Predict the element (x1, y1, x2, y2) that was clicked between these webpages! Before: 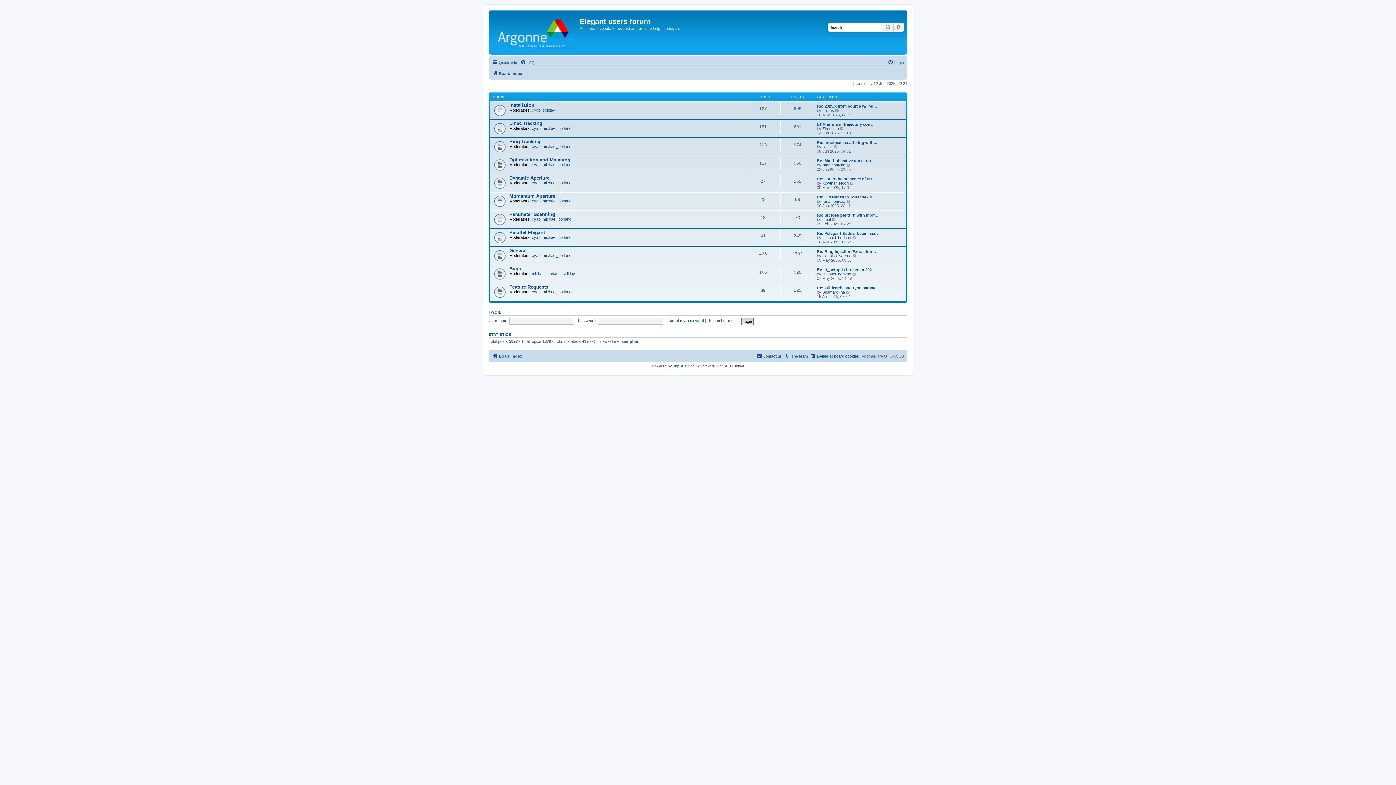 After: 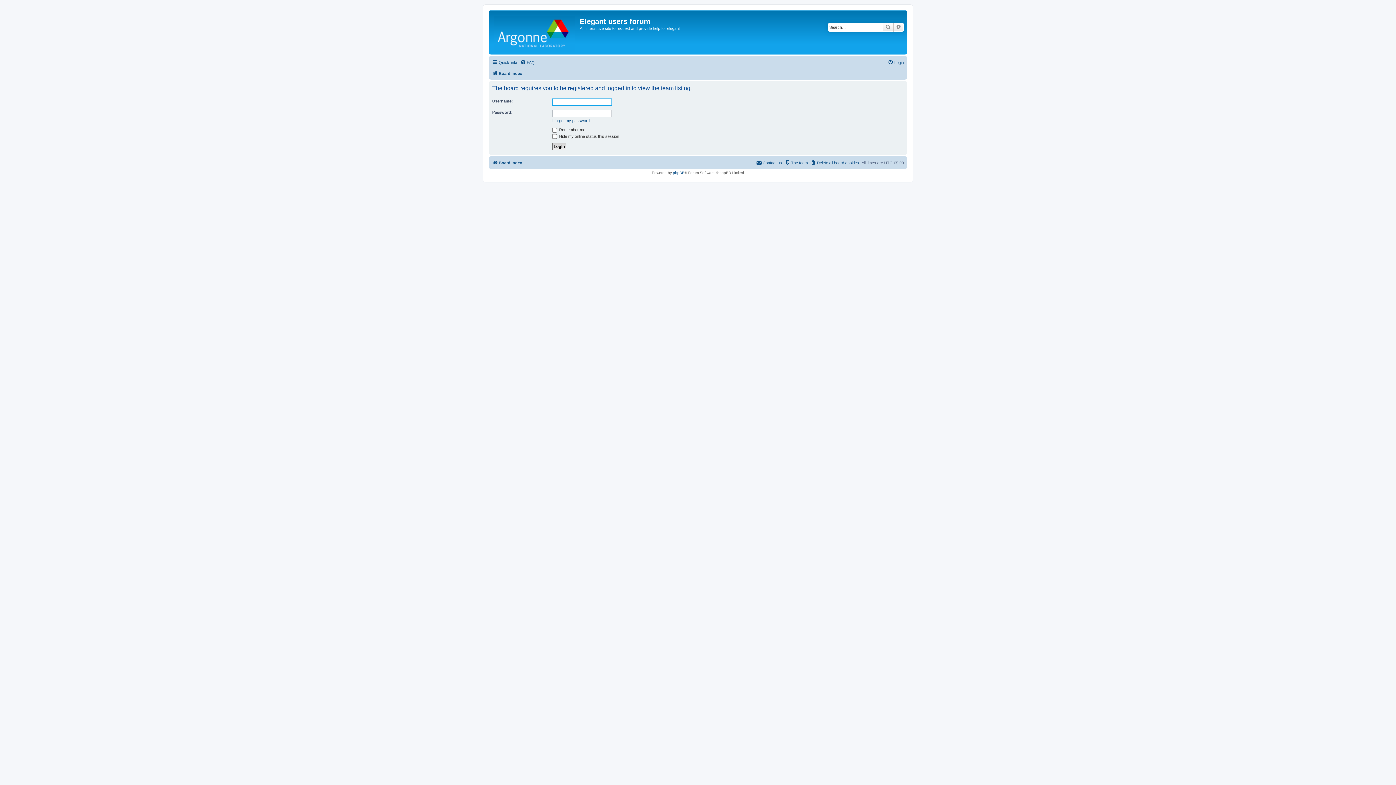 Action: bbox: (784, 352, 808, 360) label: The team